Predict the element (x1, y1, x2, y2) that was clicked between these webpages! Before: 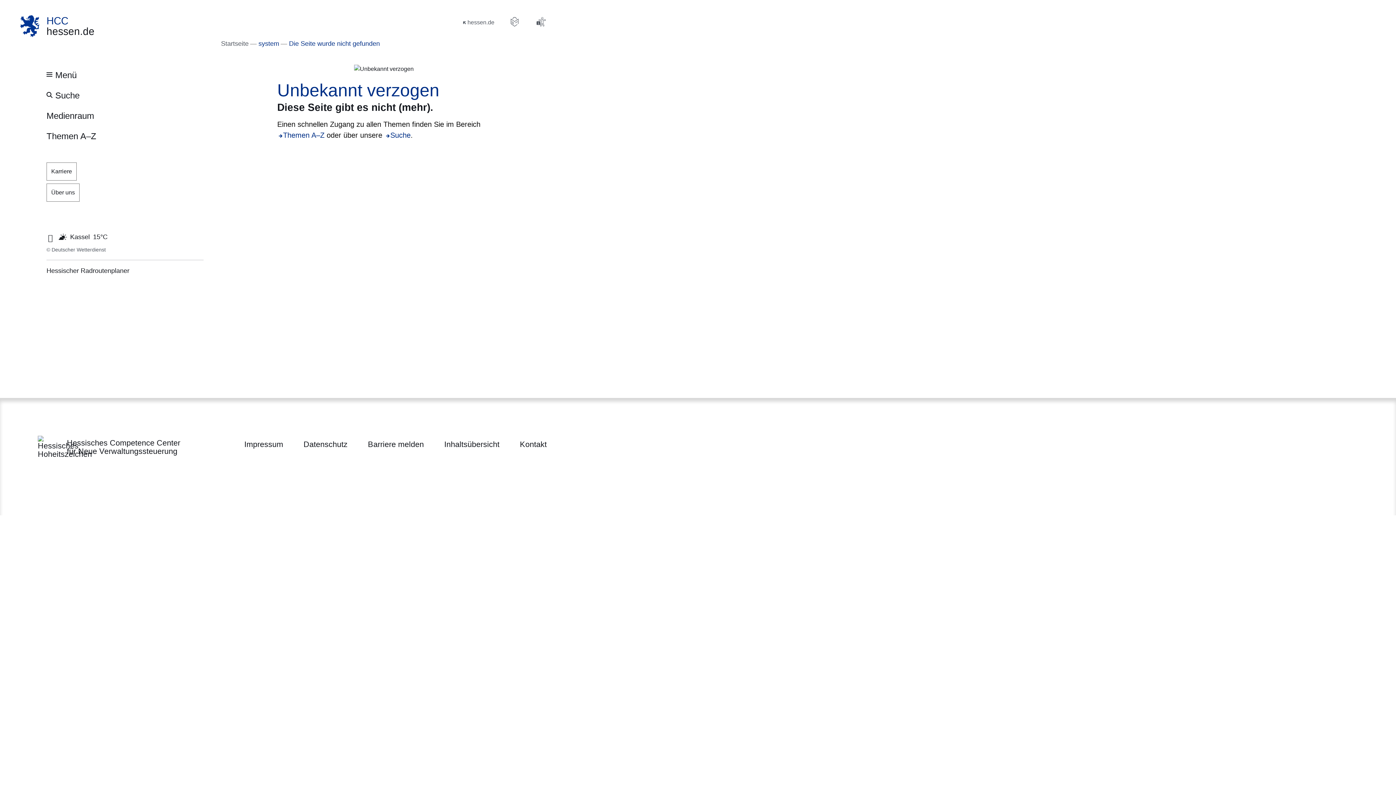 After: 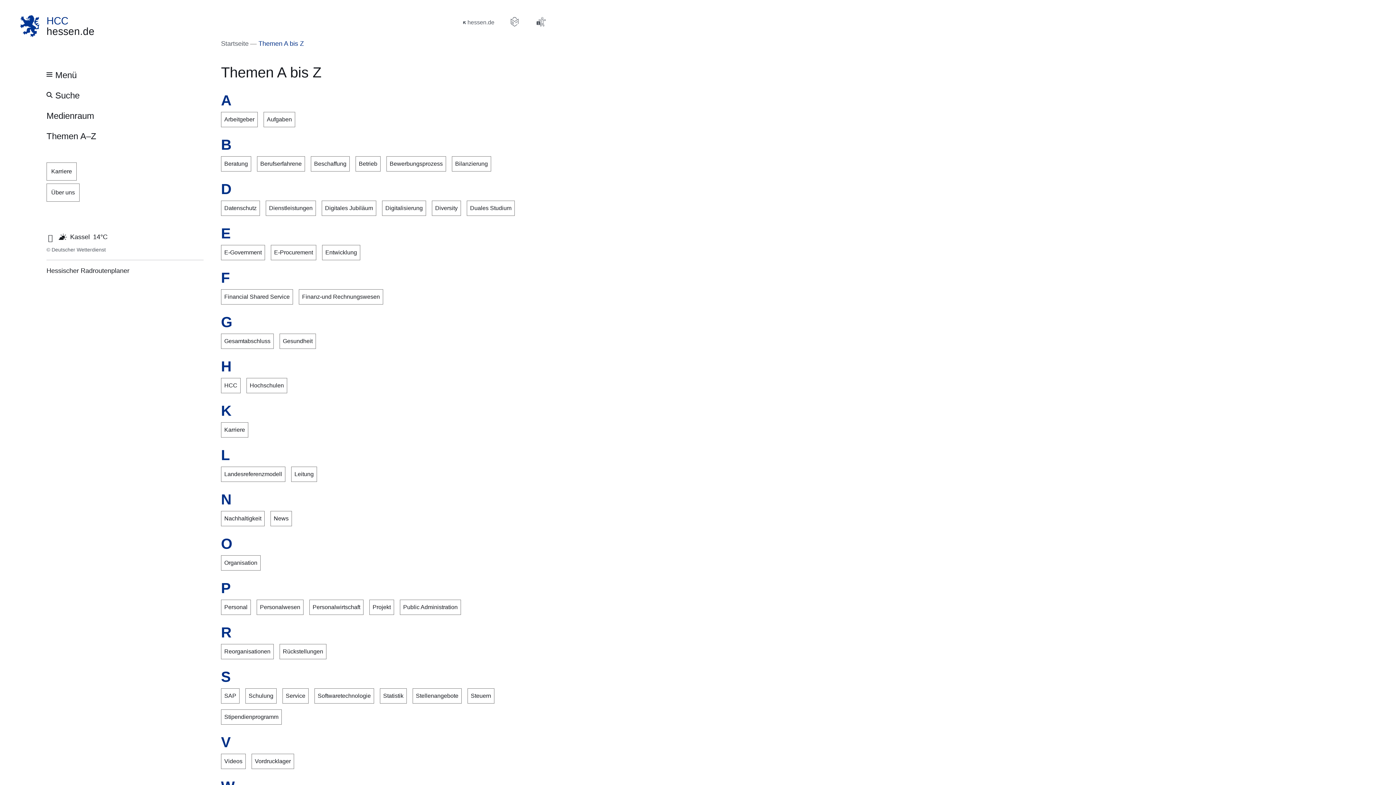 Action: bbox: (42, 126, 100, 145) label: Themen A–Z